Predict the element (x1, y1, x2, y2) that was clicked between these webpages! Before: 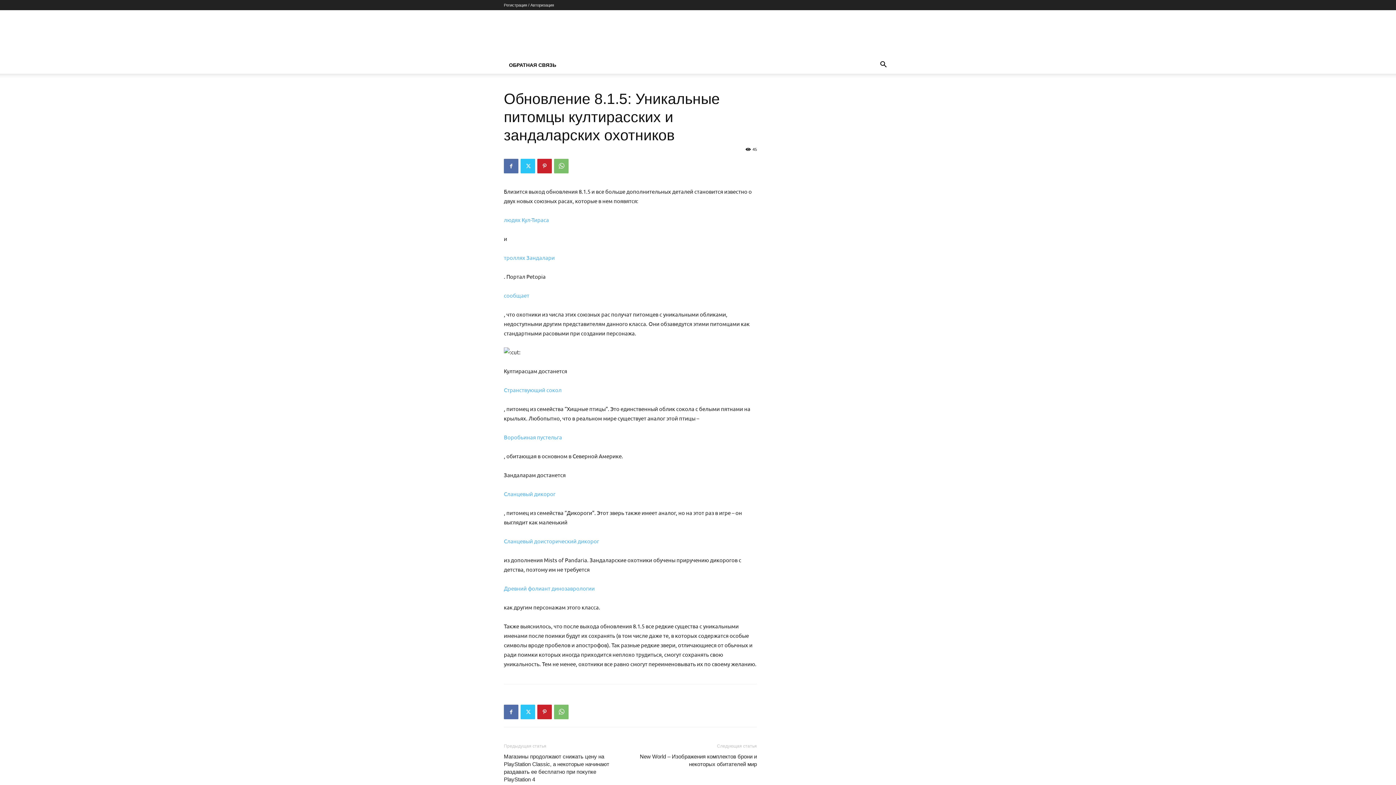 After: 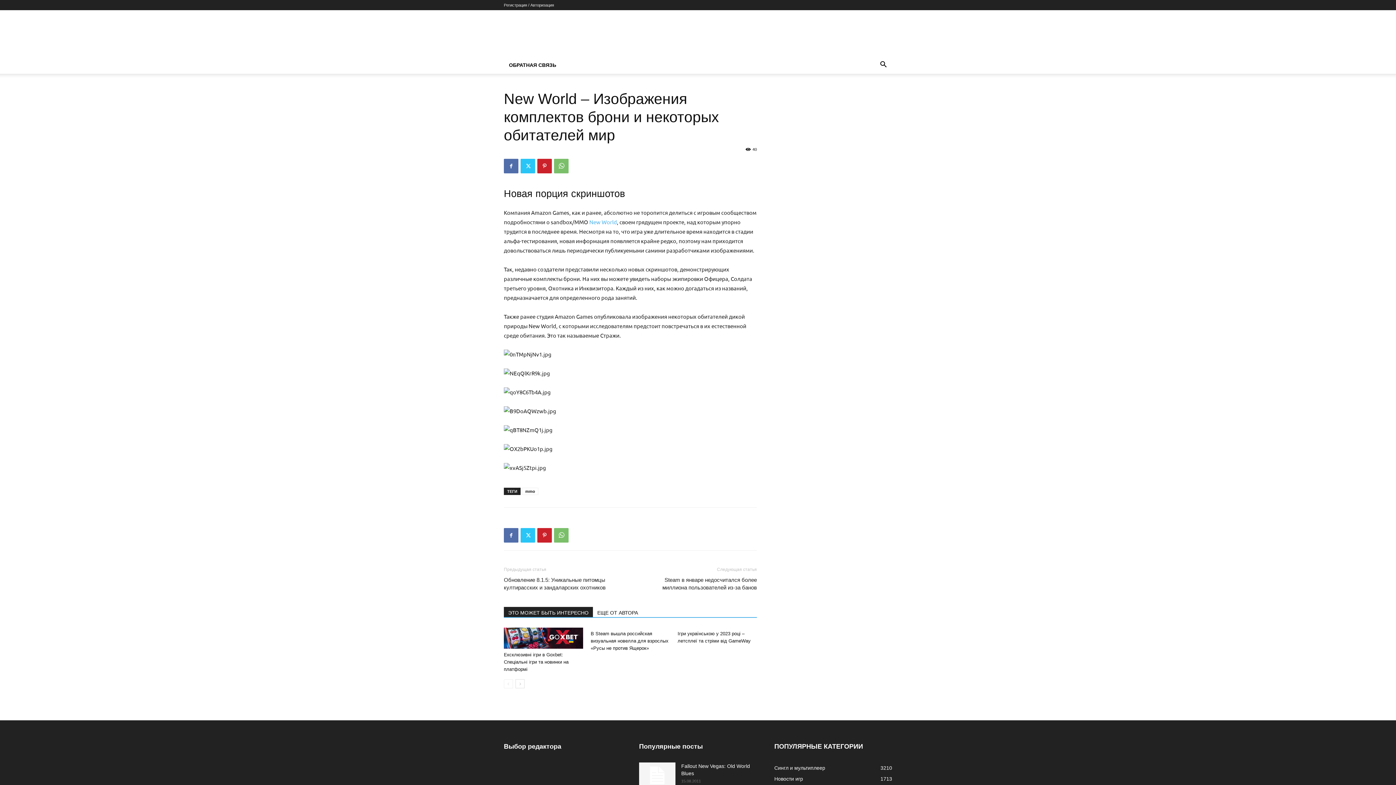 Action: bbox: (639, 753, 757, 768) label: New World – Изображения комплектов брони и некоторых обитателей мир